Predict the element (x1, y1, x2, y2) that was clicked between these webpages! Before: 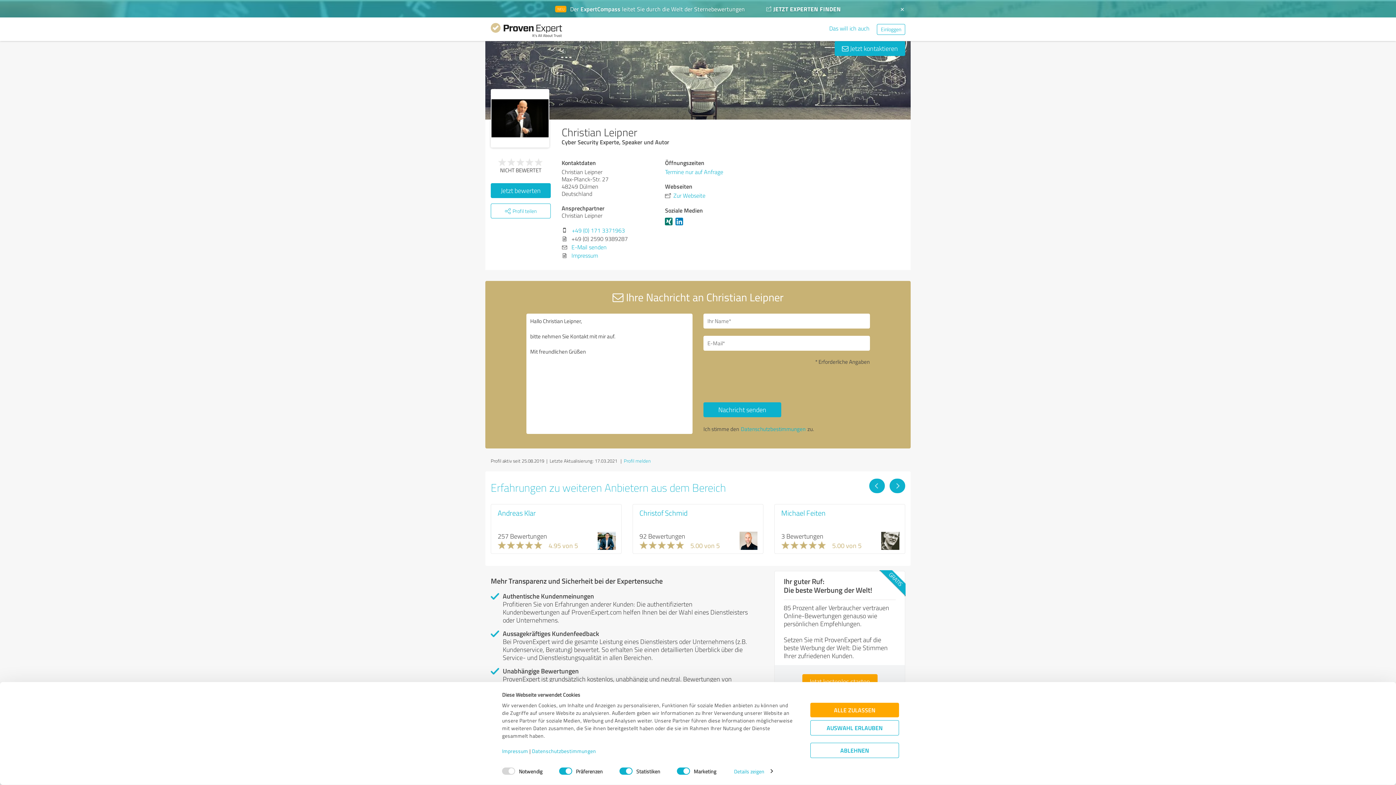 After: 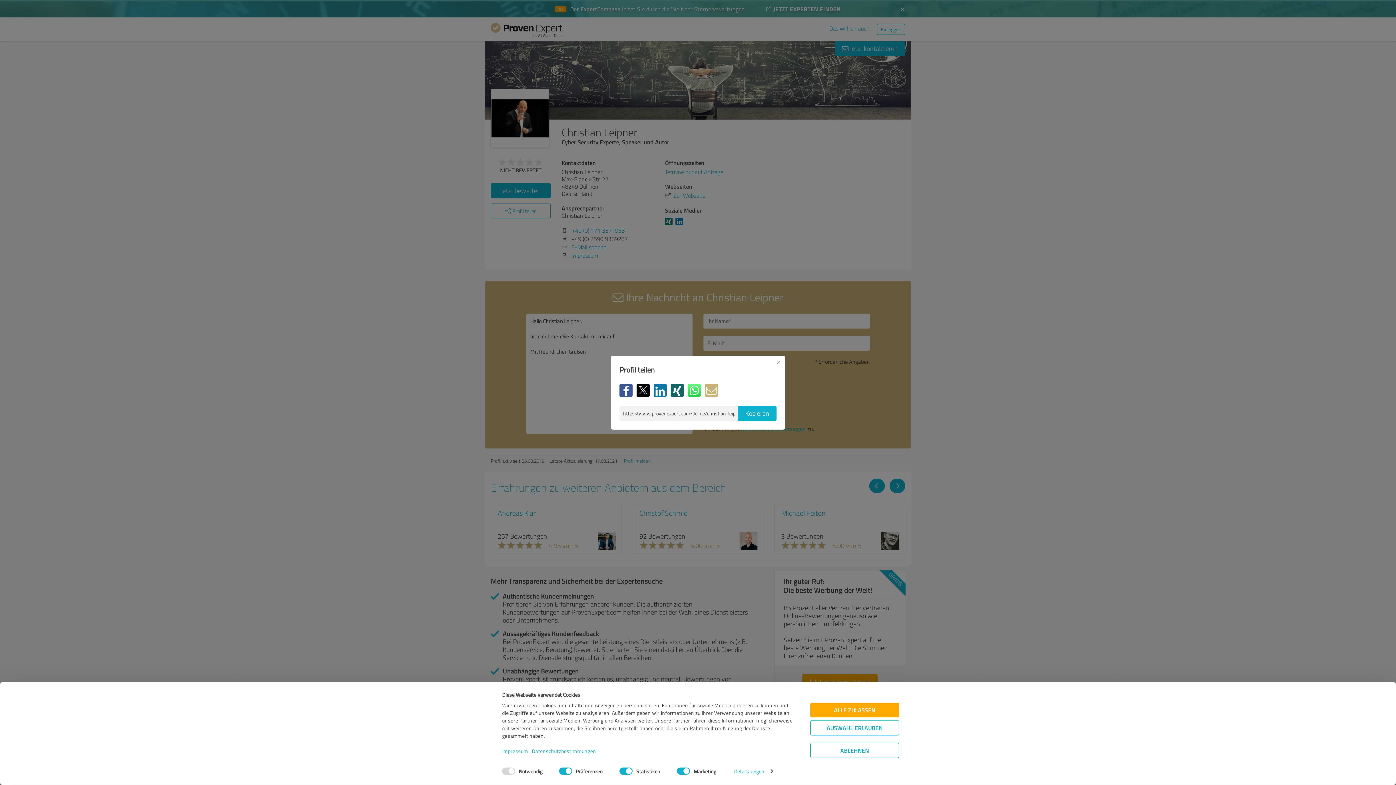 Action: bbox: (490, 203, 550, 218) label: Profil teilen